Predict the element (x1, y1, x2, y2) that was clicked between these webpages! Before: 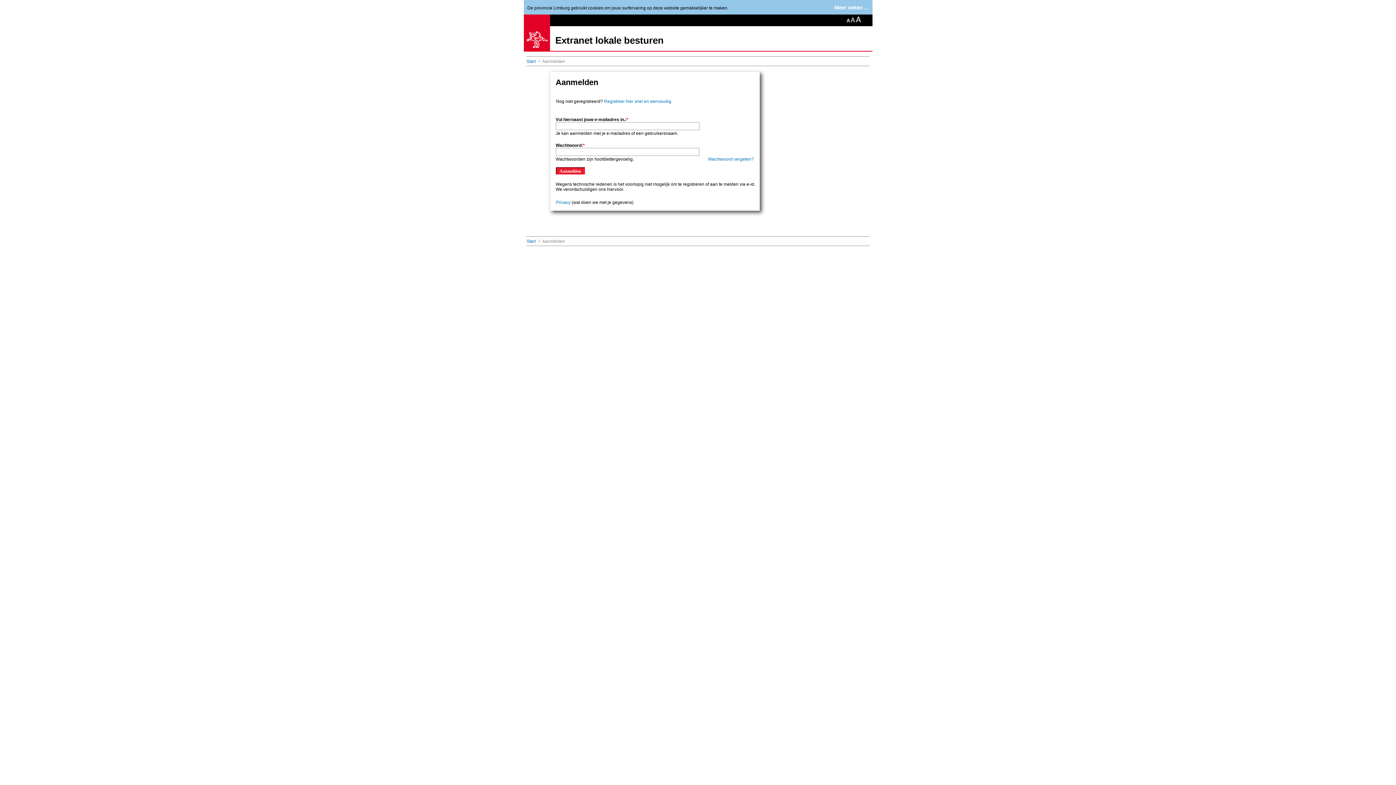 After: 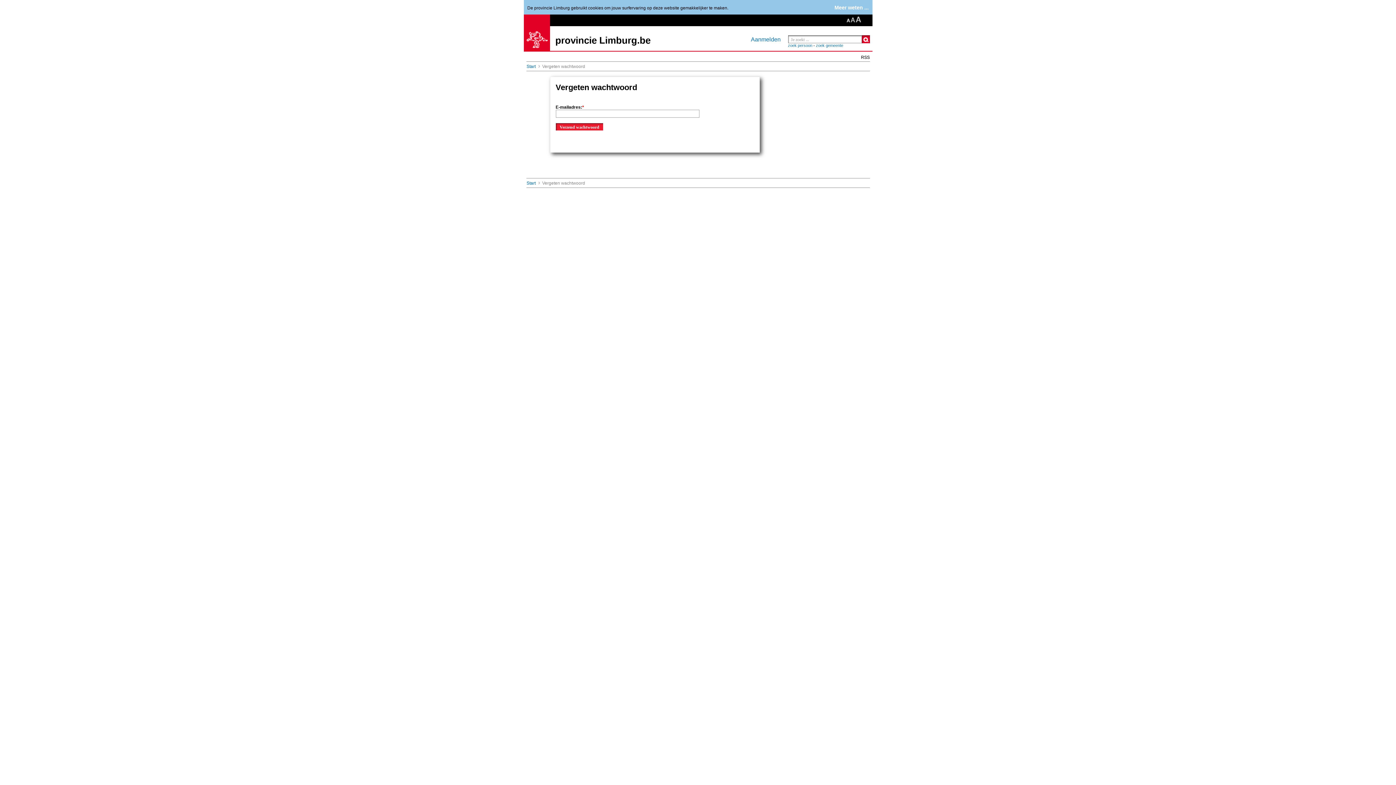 Action: bbox: (708, 156, 754, 161) label: Wachtwoord vergeten?